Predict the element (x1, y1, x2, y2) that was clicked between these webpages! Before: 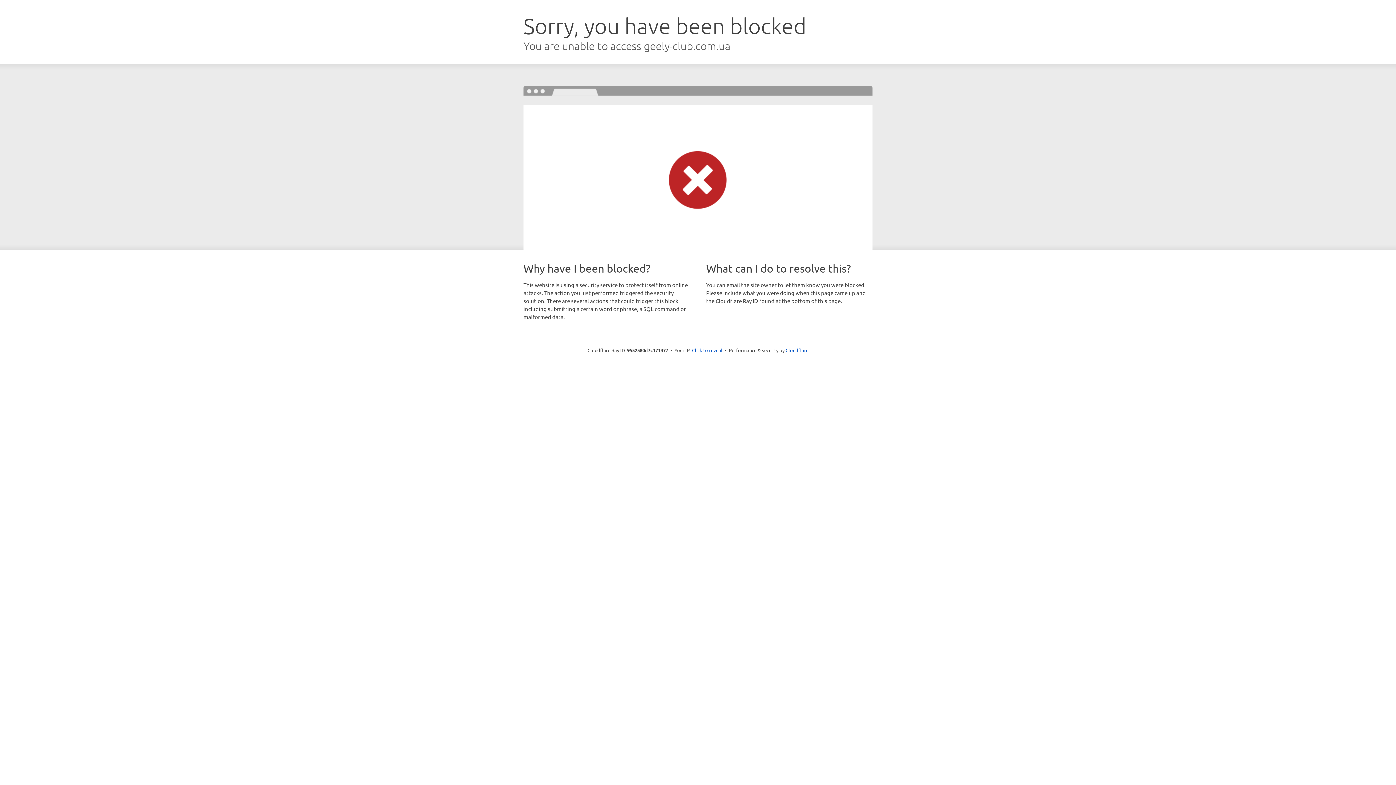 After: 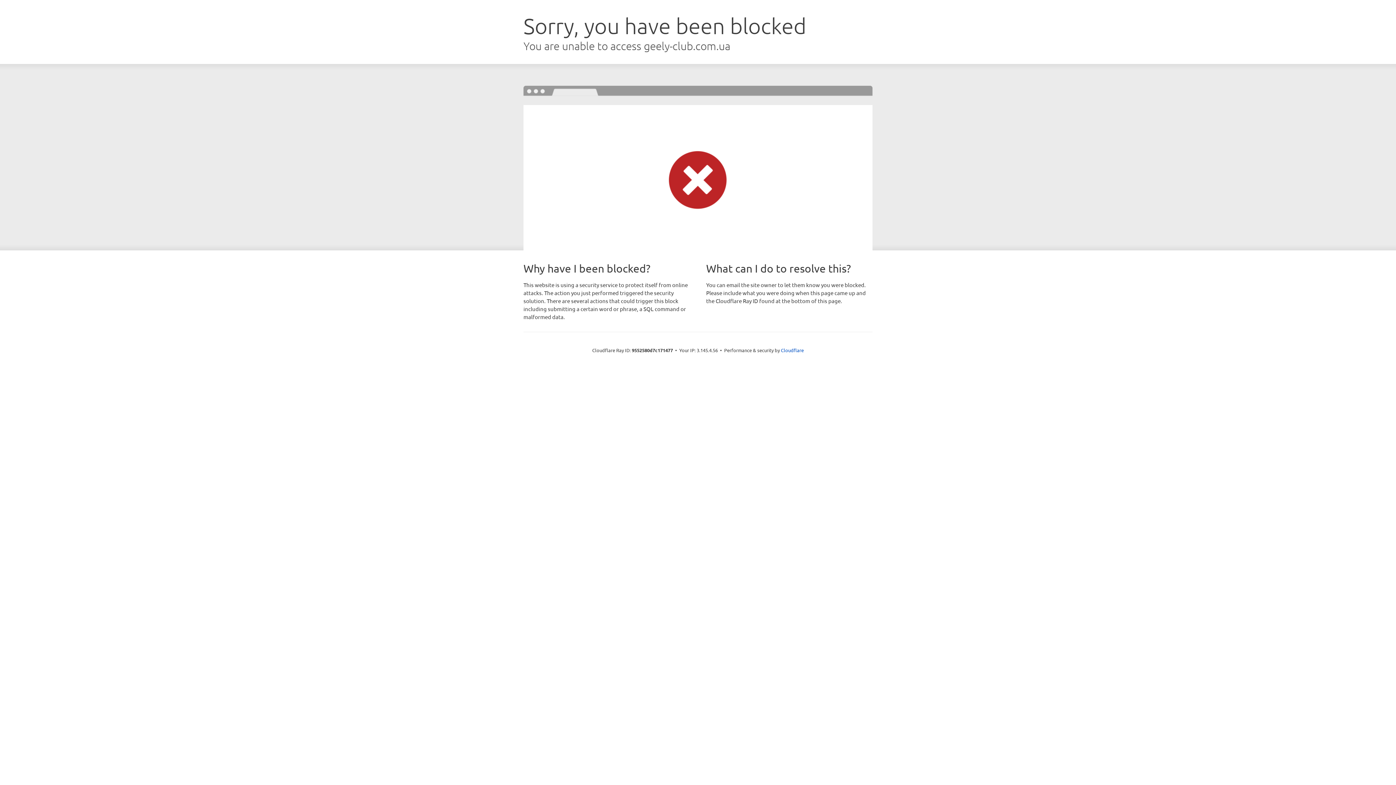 Action: label: Click to reveal bbox: (692, 346, 722, 353)